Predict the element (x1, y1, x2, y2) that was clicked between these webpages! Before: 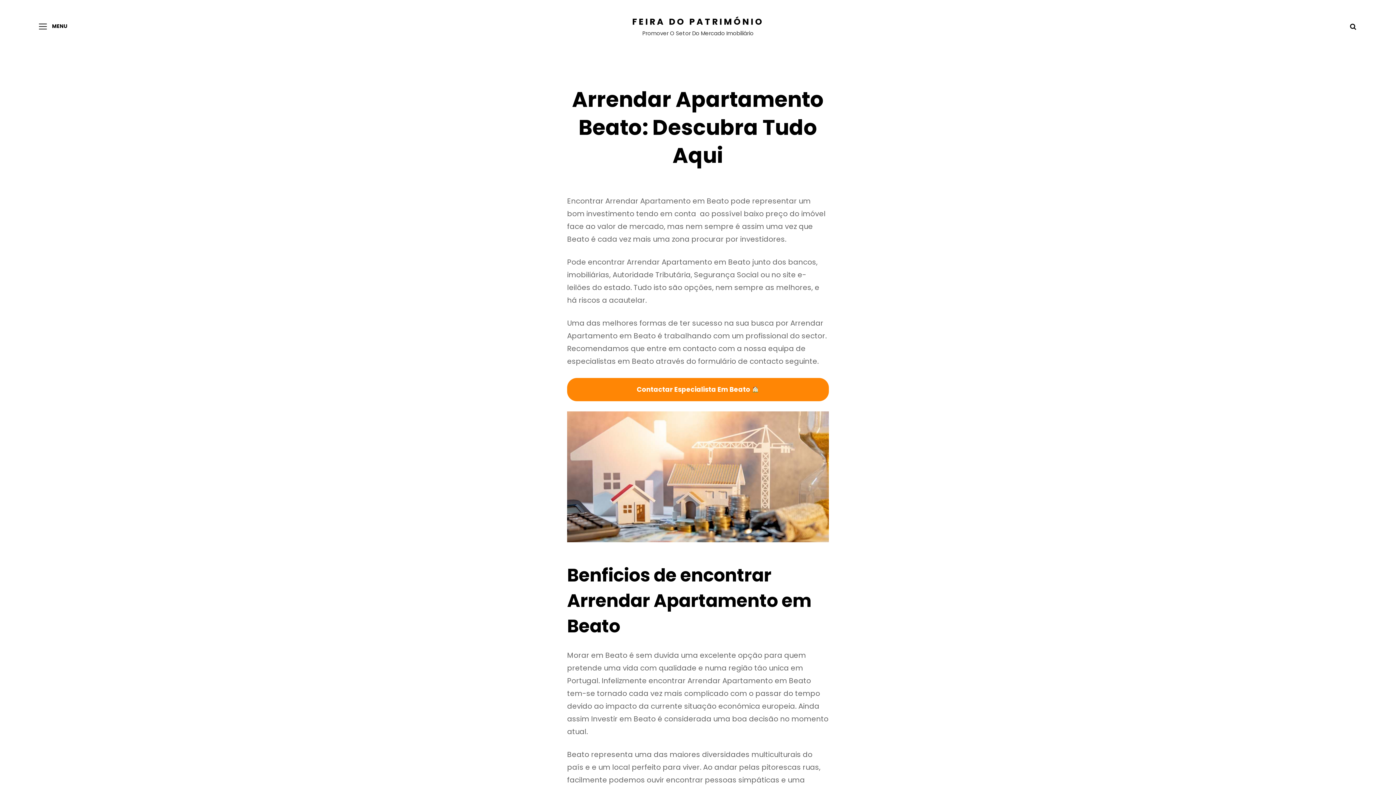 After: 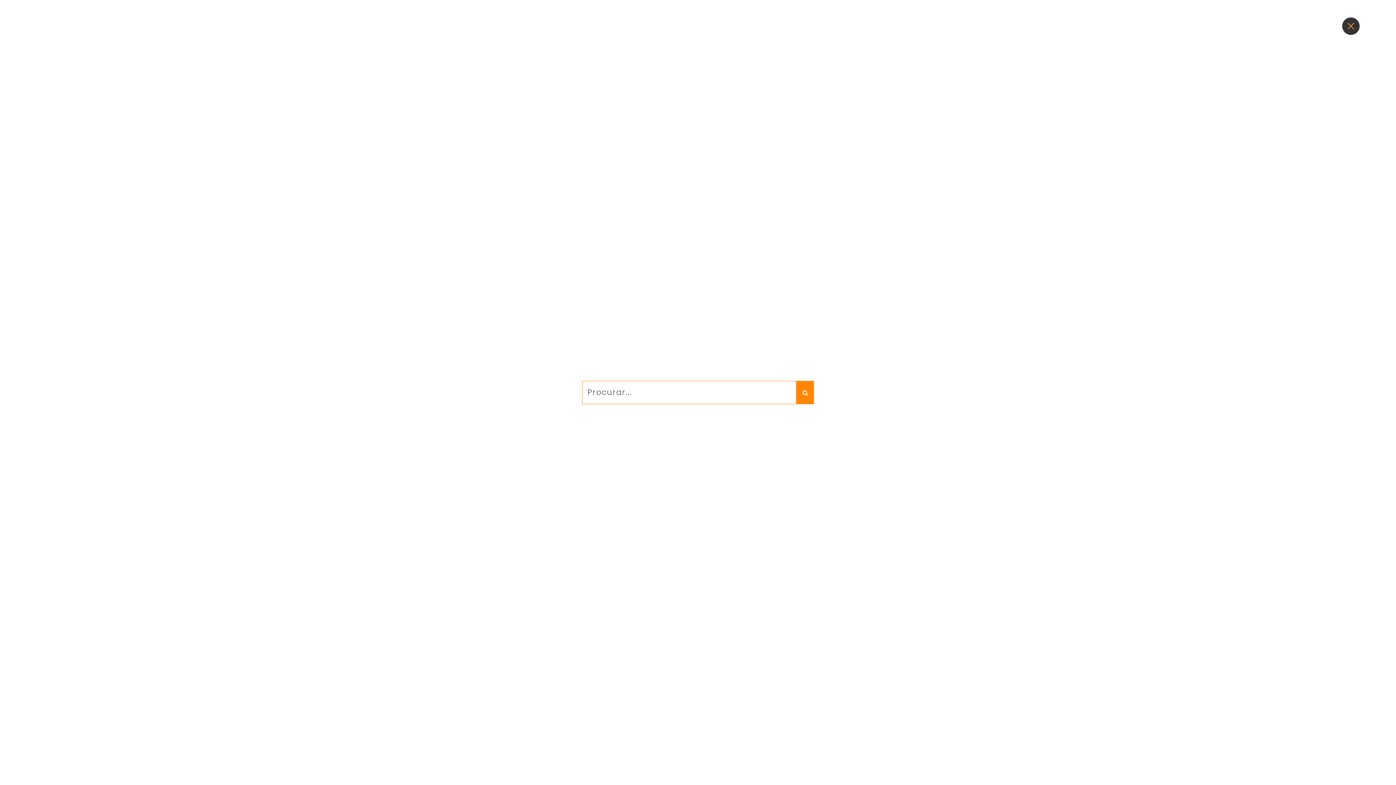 Action: label: Search bbox: (1346, 19, 1360, 32)